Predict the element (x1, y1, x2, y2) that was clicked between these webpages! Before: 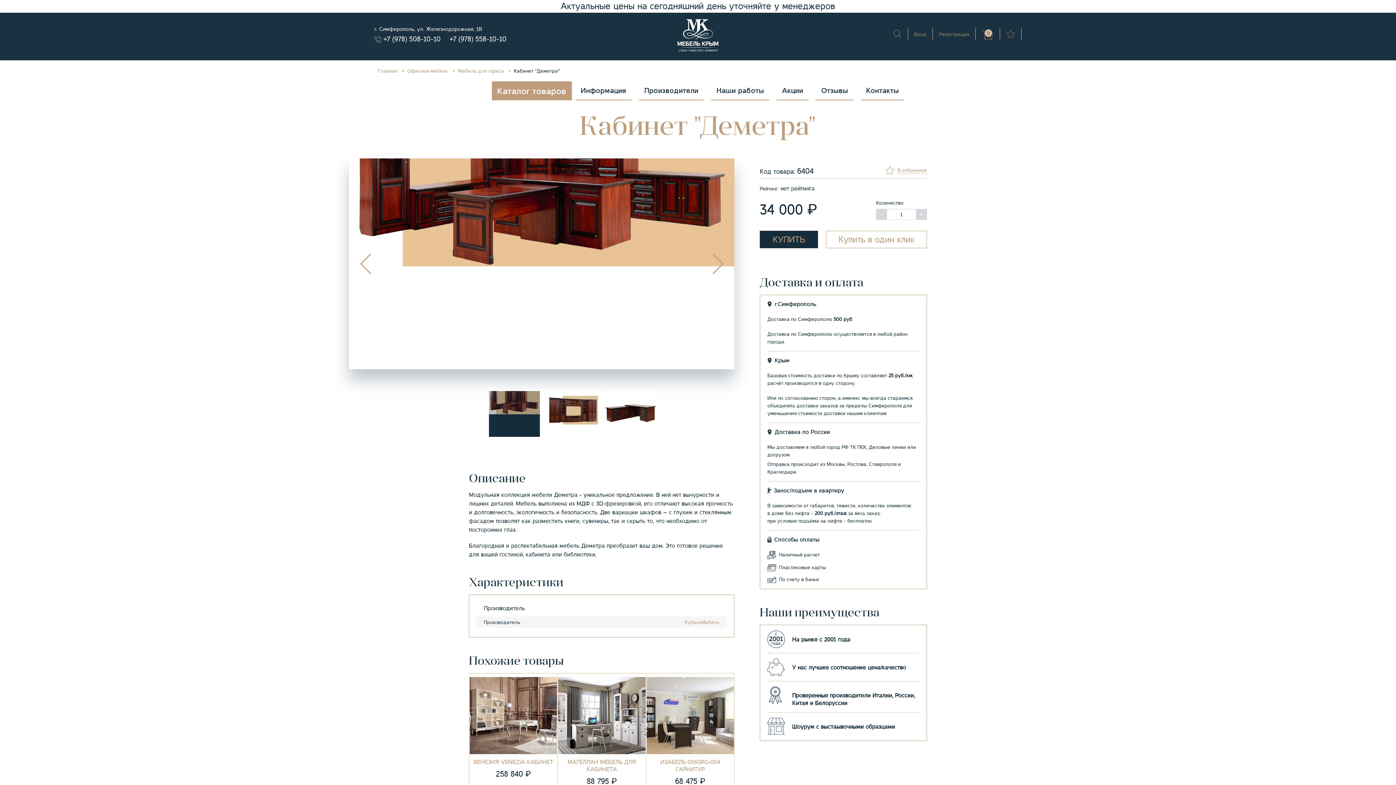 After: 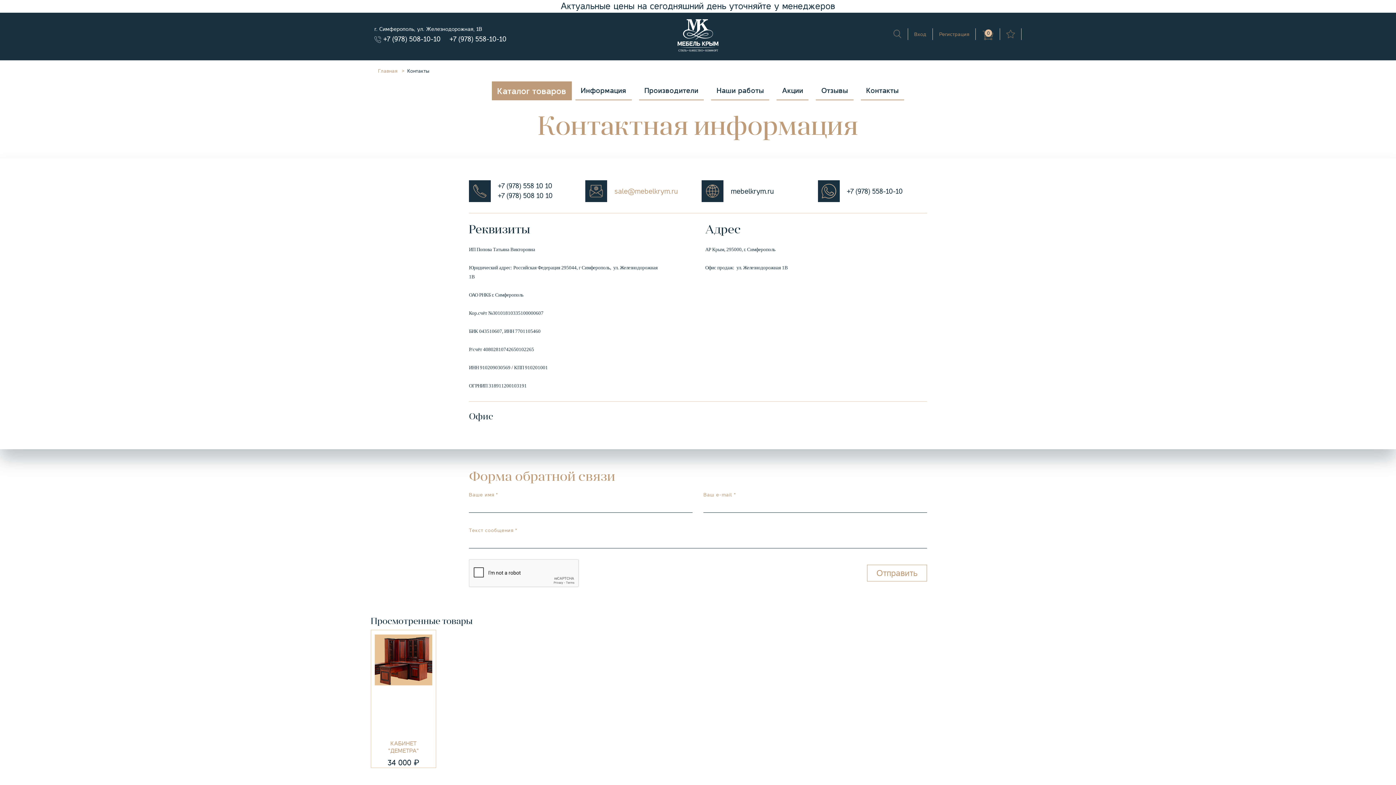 Action: bbox: (860, 81, 904, 100) label: Контакты